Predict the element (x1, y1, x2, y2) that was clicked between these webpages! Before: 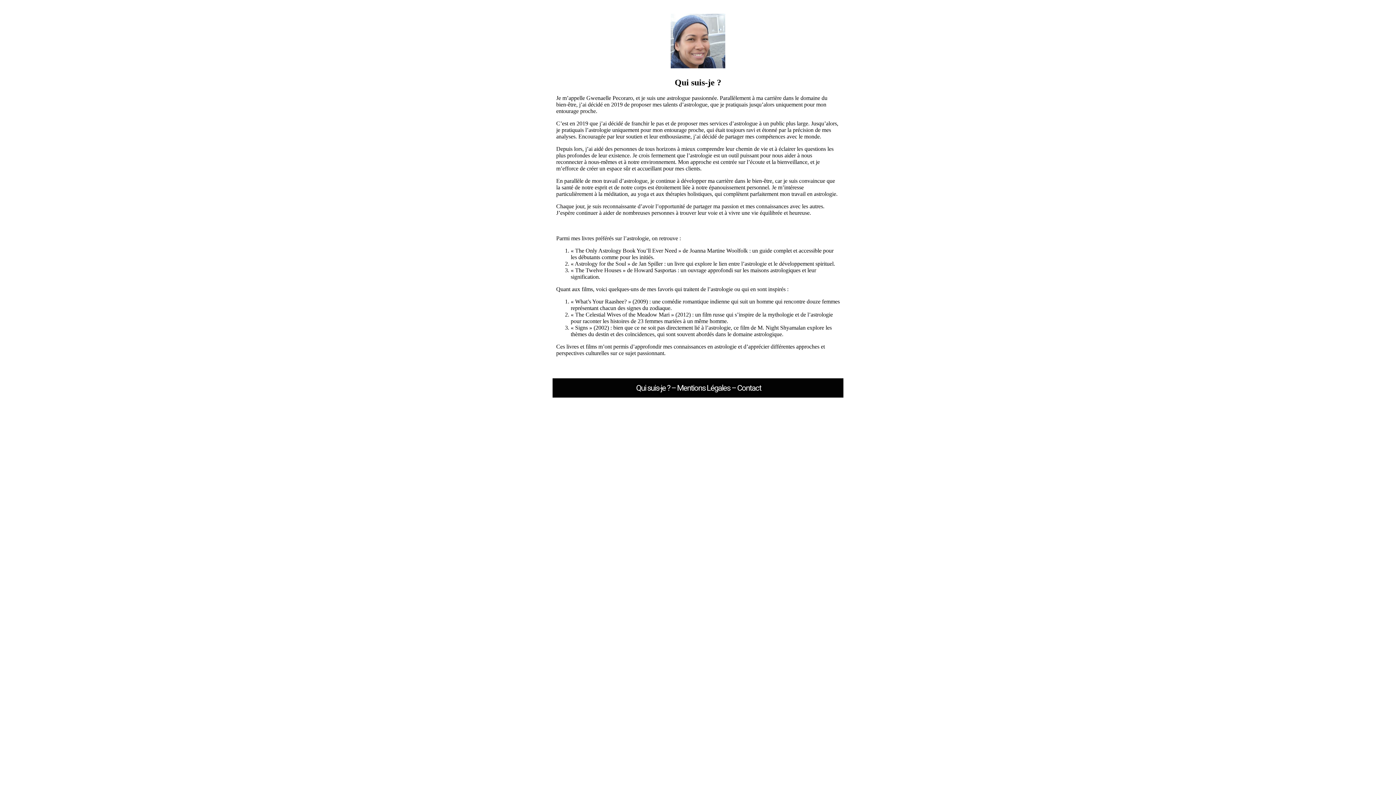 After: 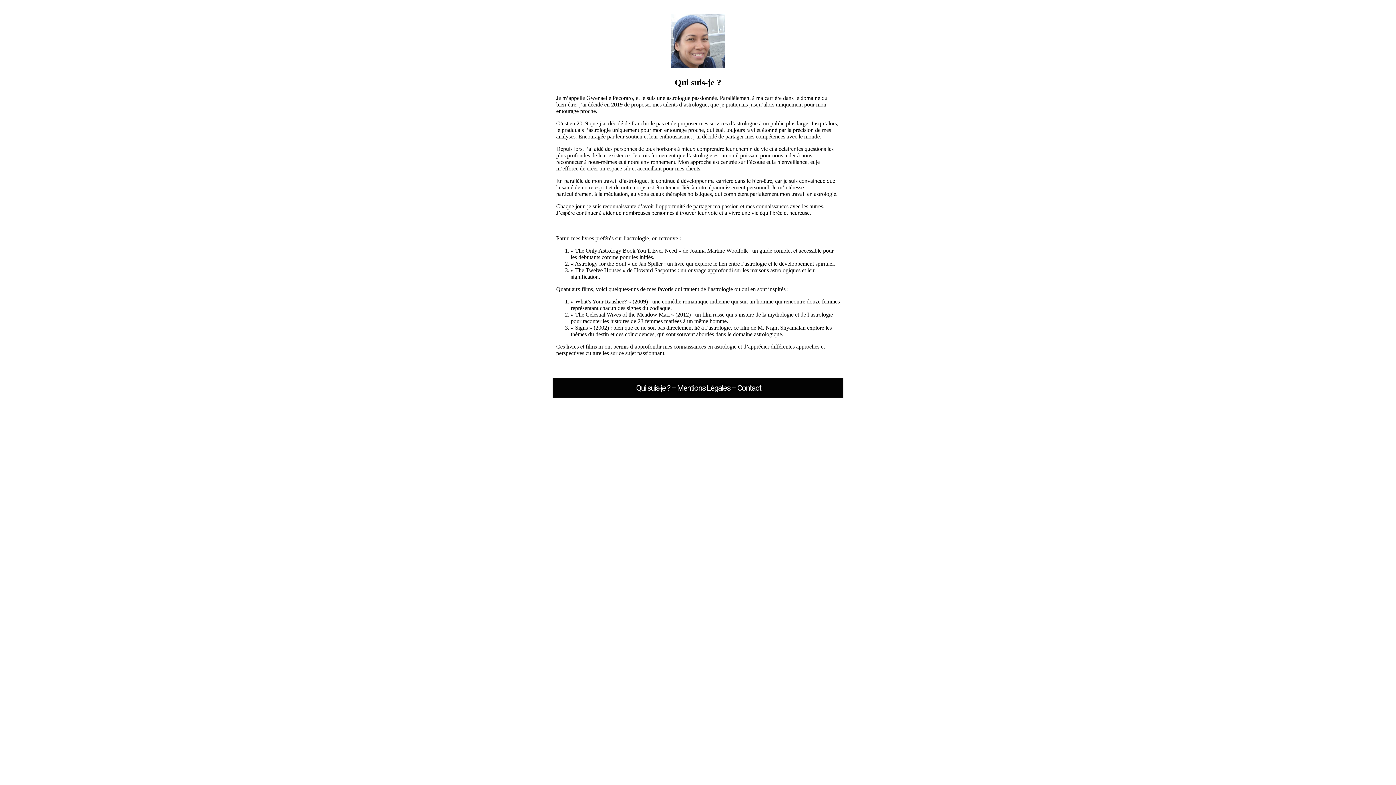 Action: label: Qui suis-je ? bbox: (636, 383, 670, 392)